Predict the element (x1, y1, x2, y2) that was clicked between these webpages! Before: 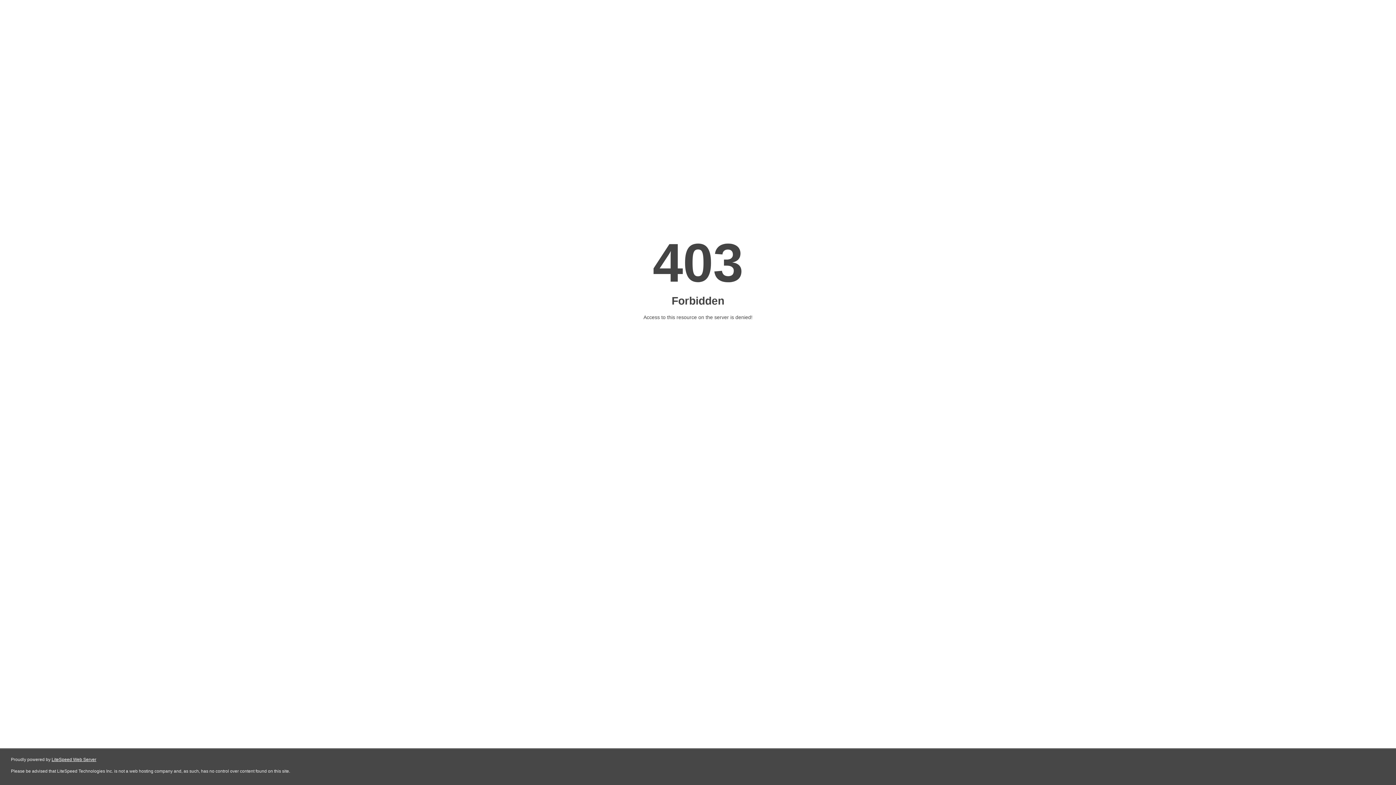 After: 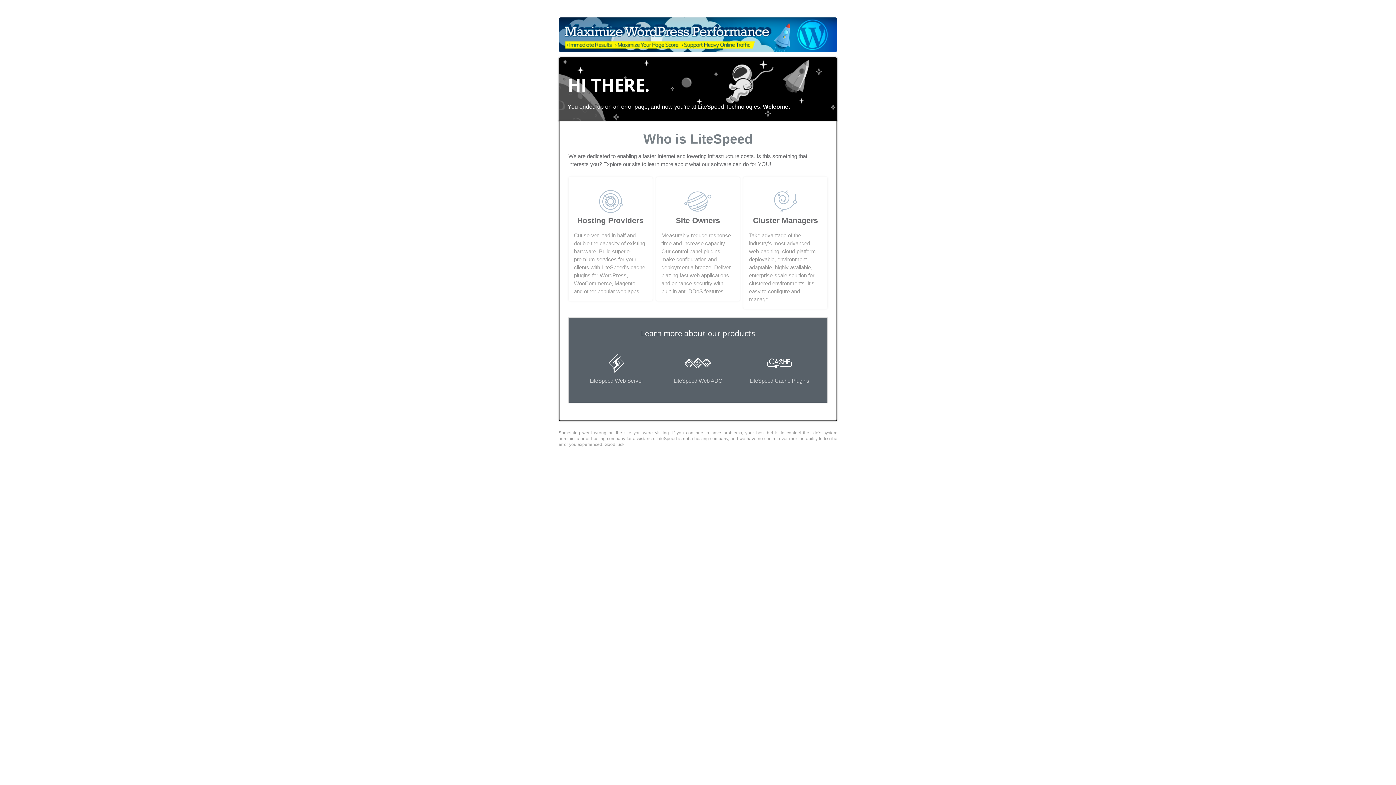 Action: bbox: (51, 757, 96, 762) label: LiteSpeed Web Server